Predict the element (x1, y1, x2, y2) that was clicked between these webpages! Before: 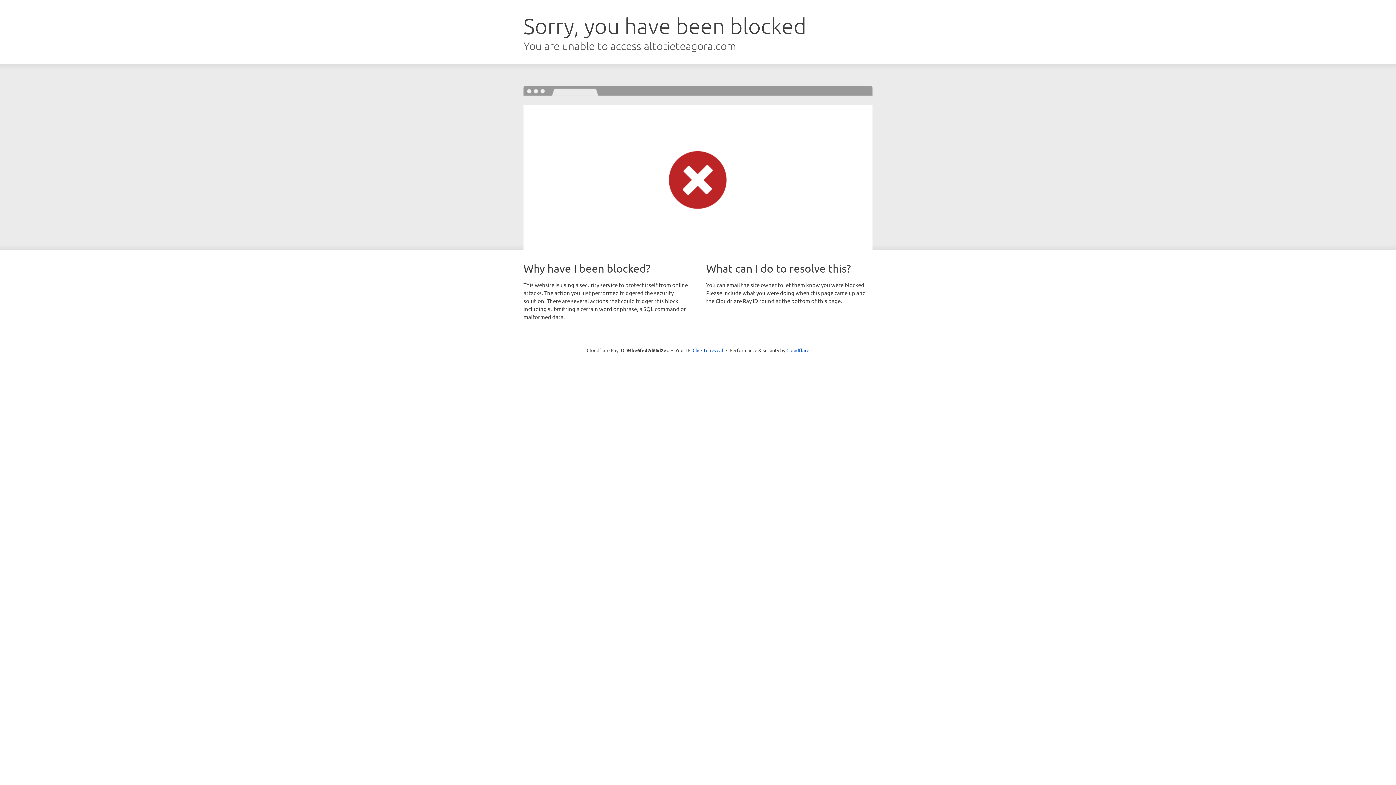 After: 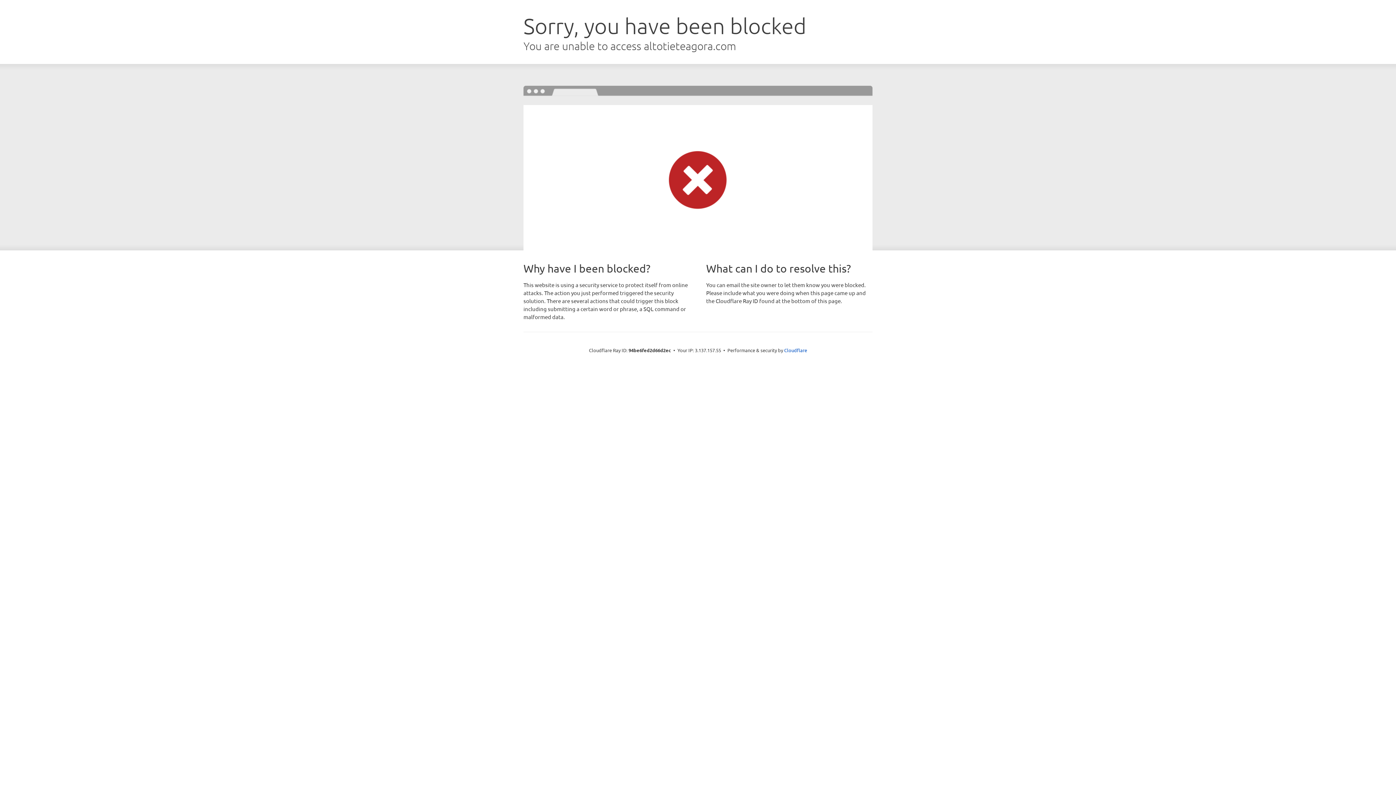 Action: bbox: (692, 346, 723, 353) label: Click to reveal